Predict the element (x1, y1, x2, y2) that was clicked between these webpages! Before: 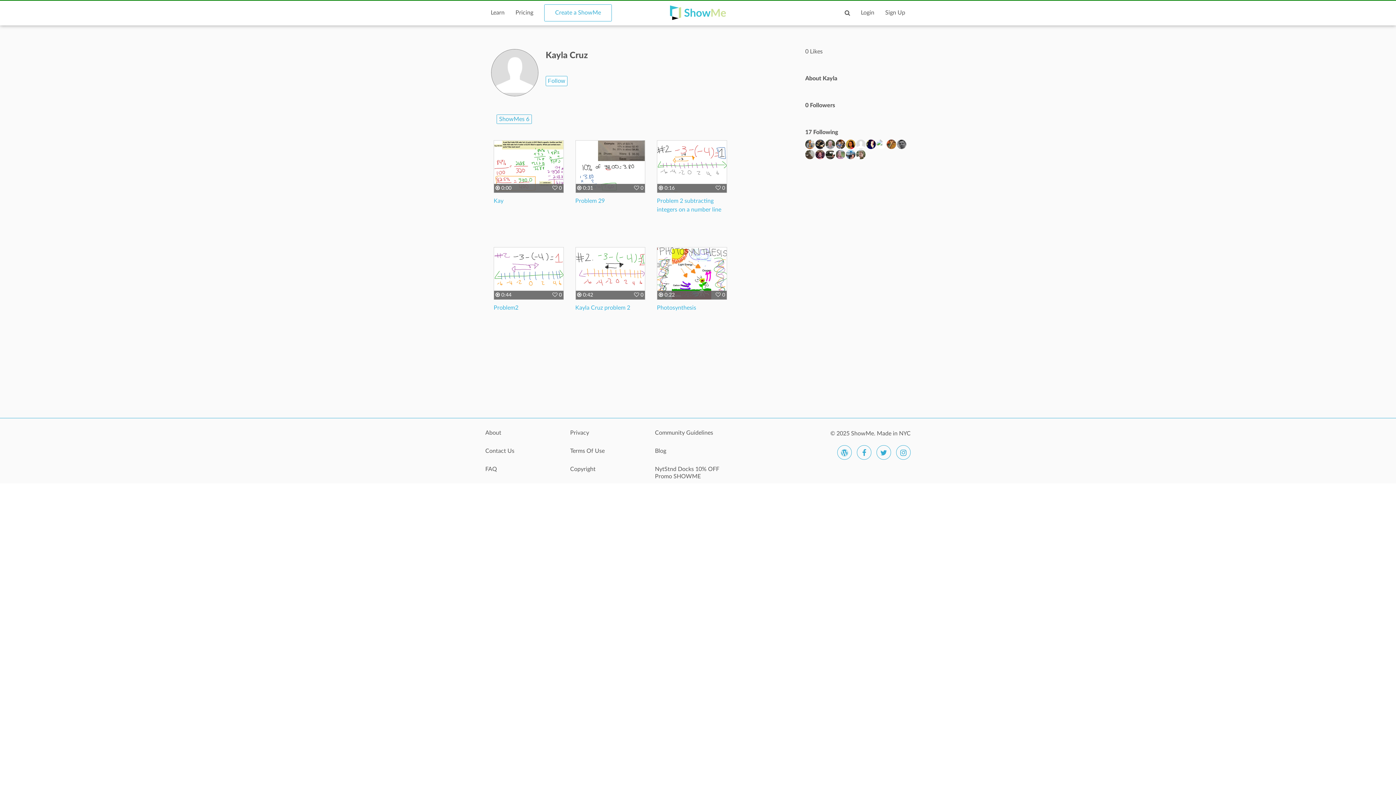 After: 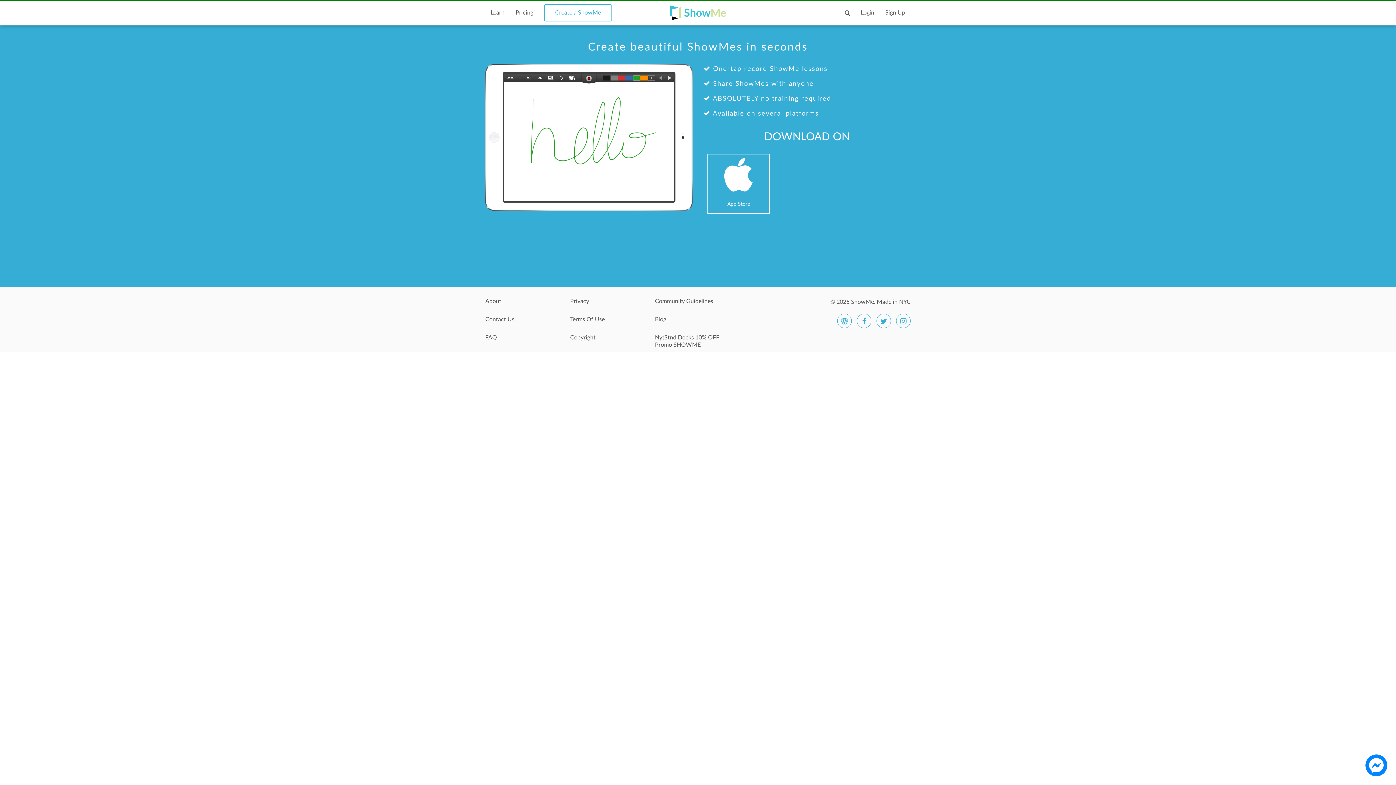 Action: label: Create a ShowMe bbox: (544, 4, 612, 21)